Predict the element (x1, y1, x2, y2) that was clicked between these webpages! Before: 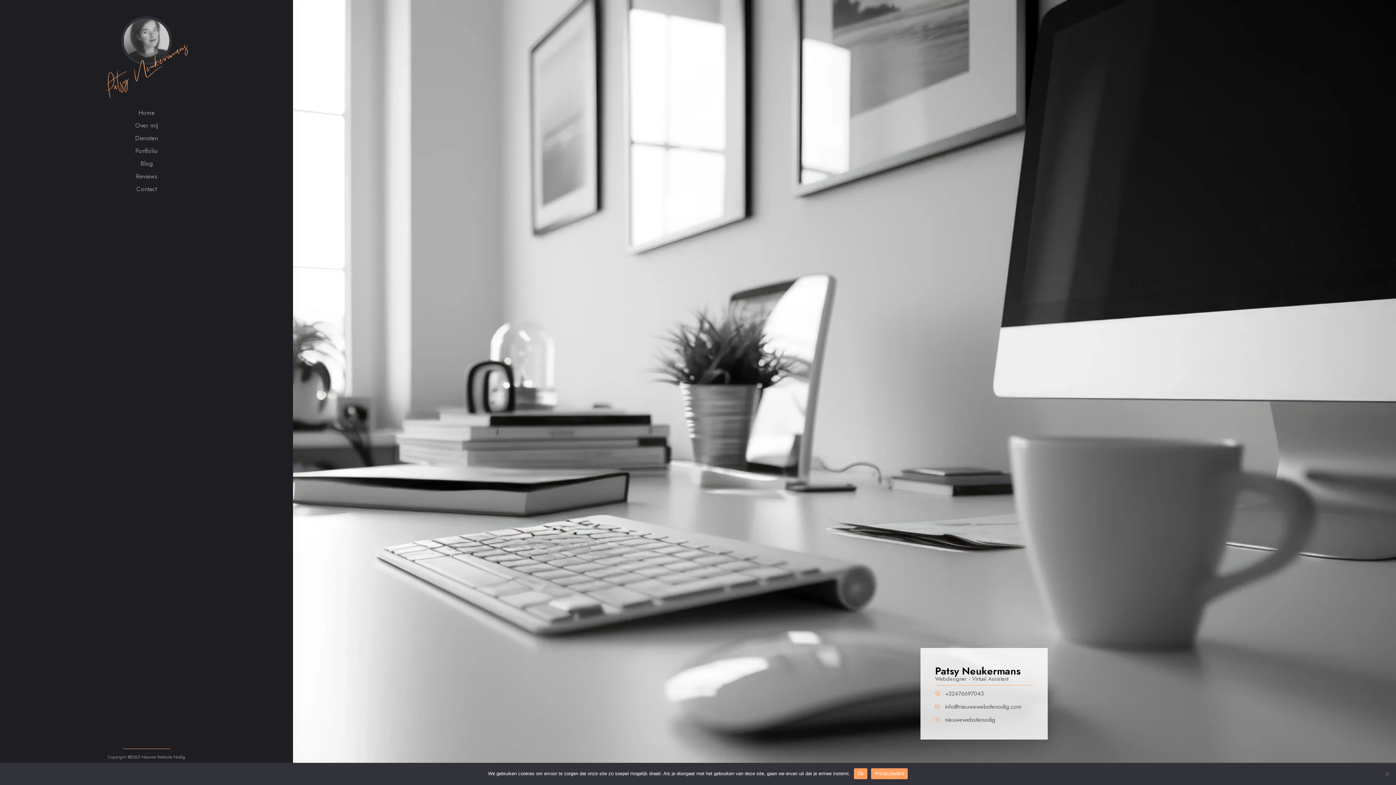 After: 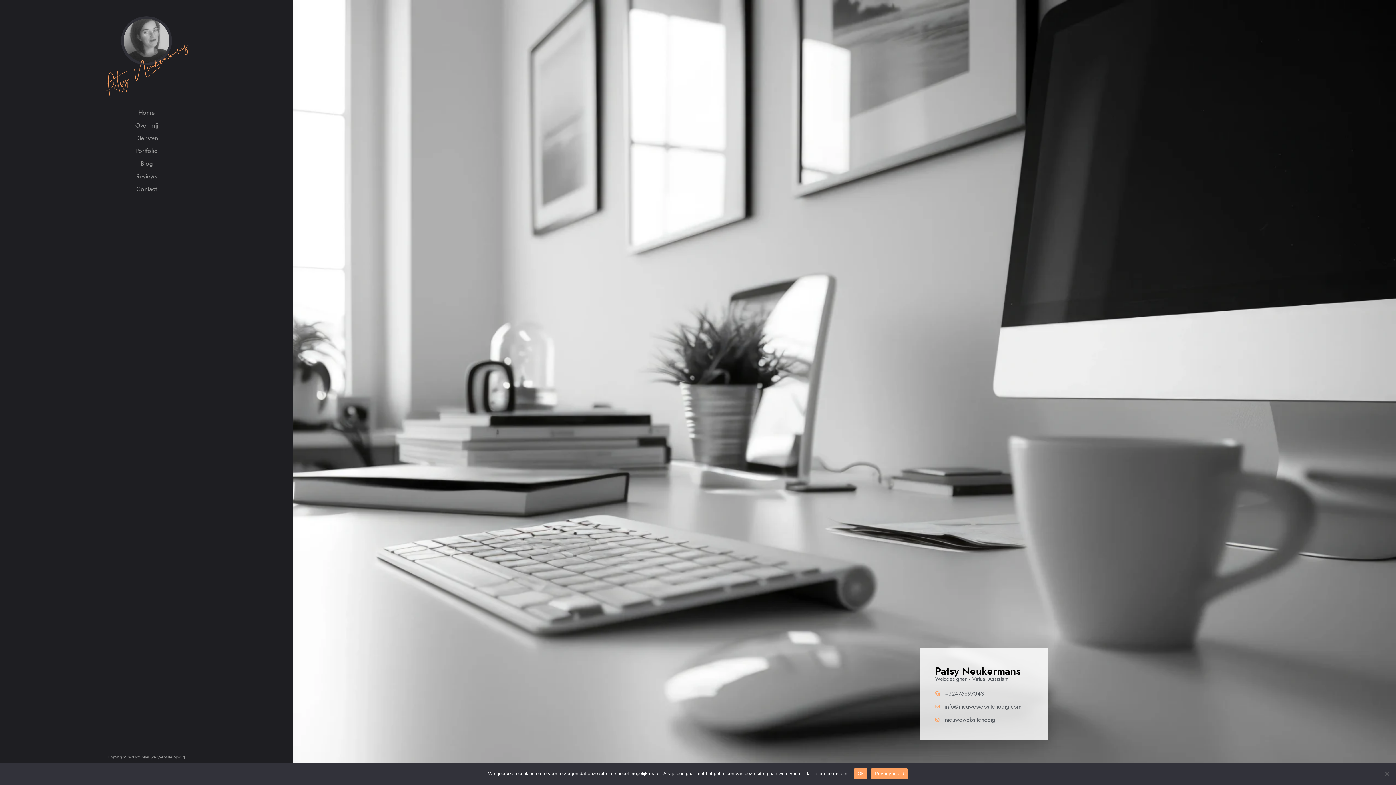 Action: label: Patsy Neukermans bbox: (103, 39, 190, 97)